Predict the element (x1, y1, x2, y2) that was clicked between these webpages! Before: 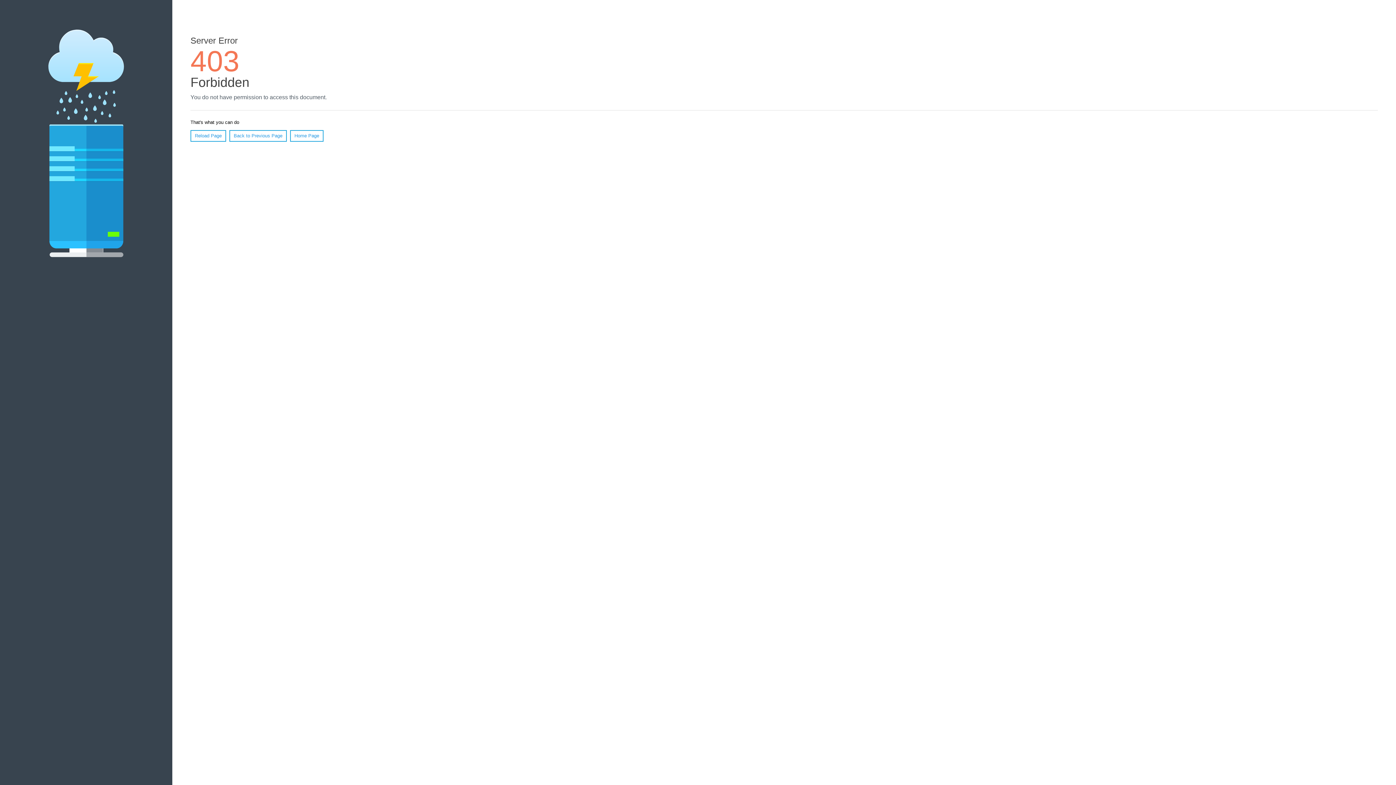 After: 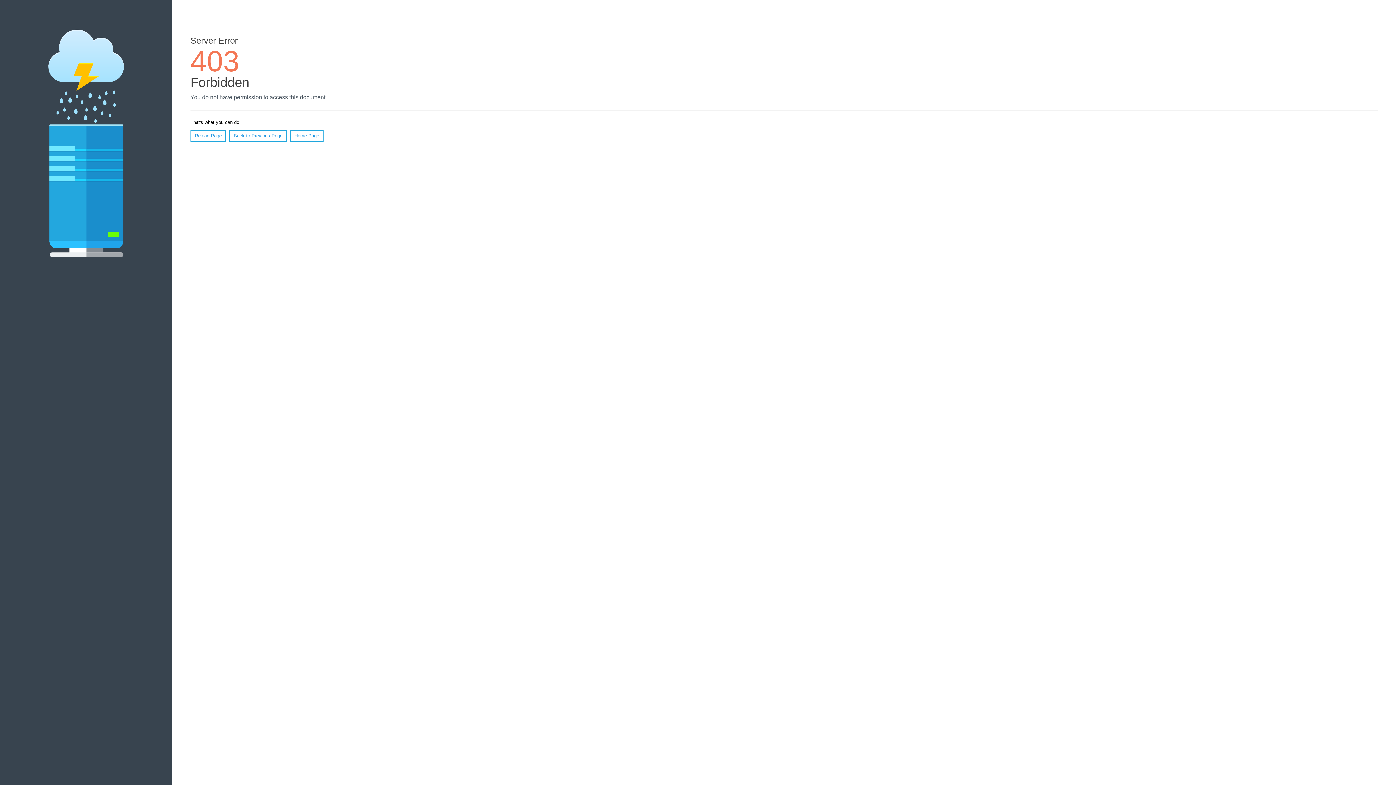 Action: bbox: (290, 130, 323, 141) label: Home Page